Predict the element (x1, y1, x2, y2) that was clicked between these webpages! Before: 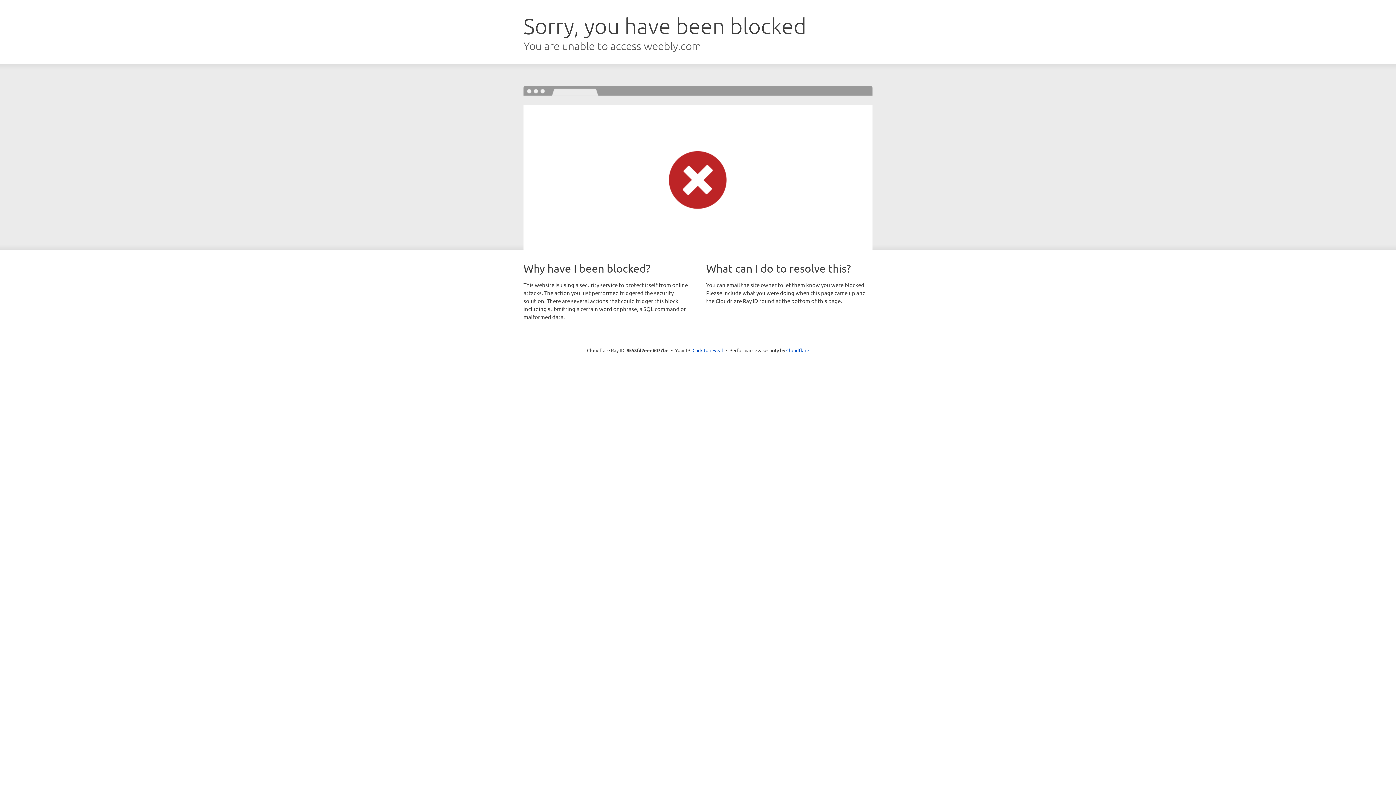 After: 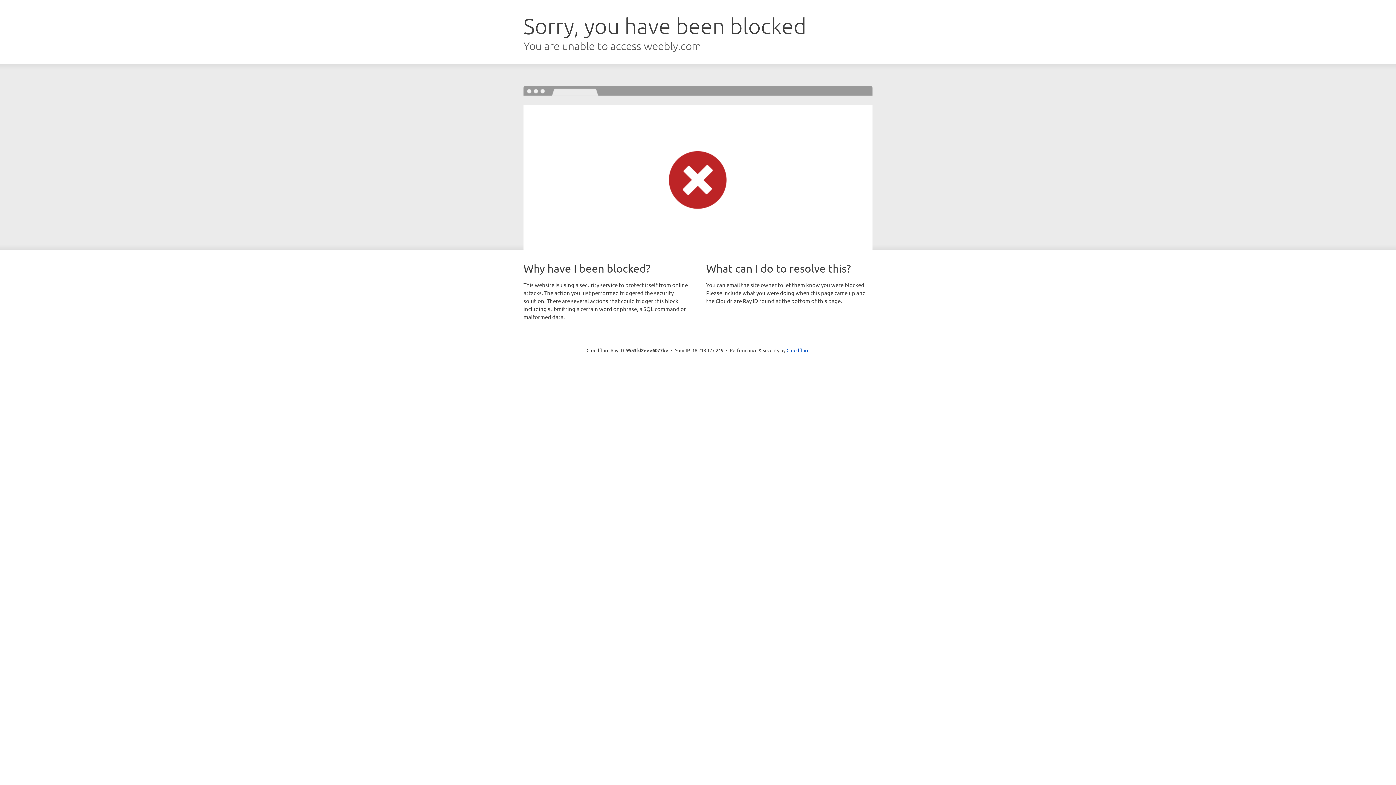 Action: bbox: (692, 346, 723, 353) label: Click to reveal